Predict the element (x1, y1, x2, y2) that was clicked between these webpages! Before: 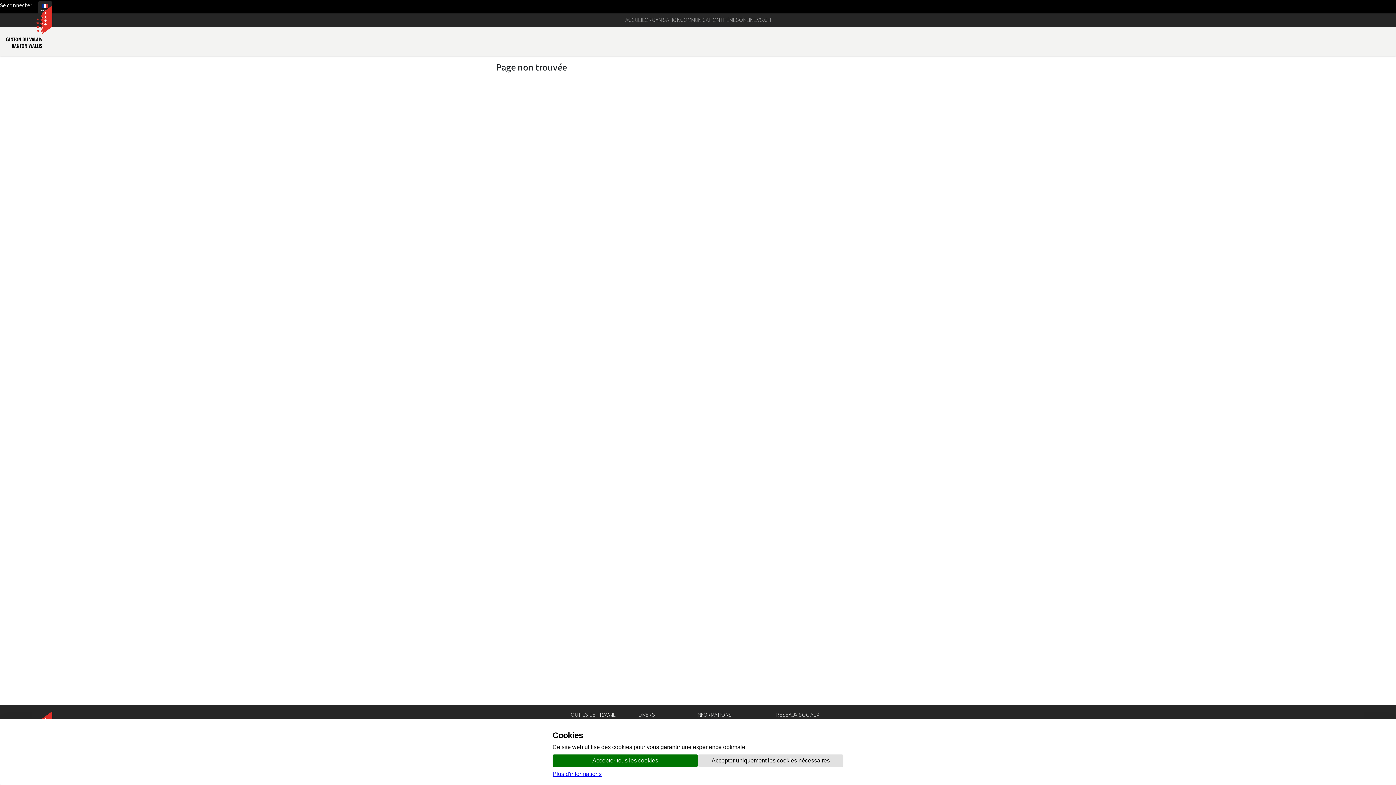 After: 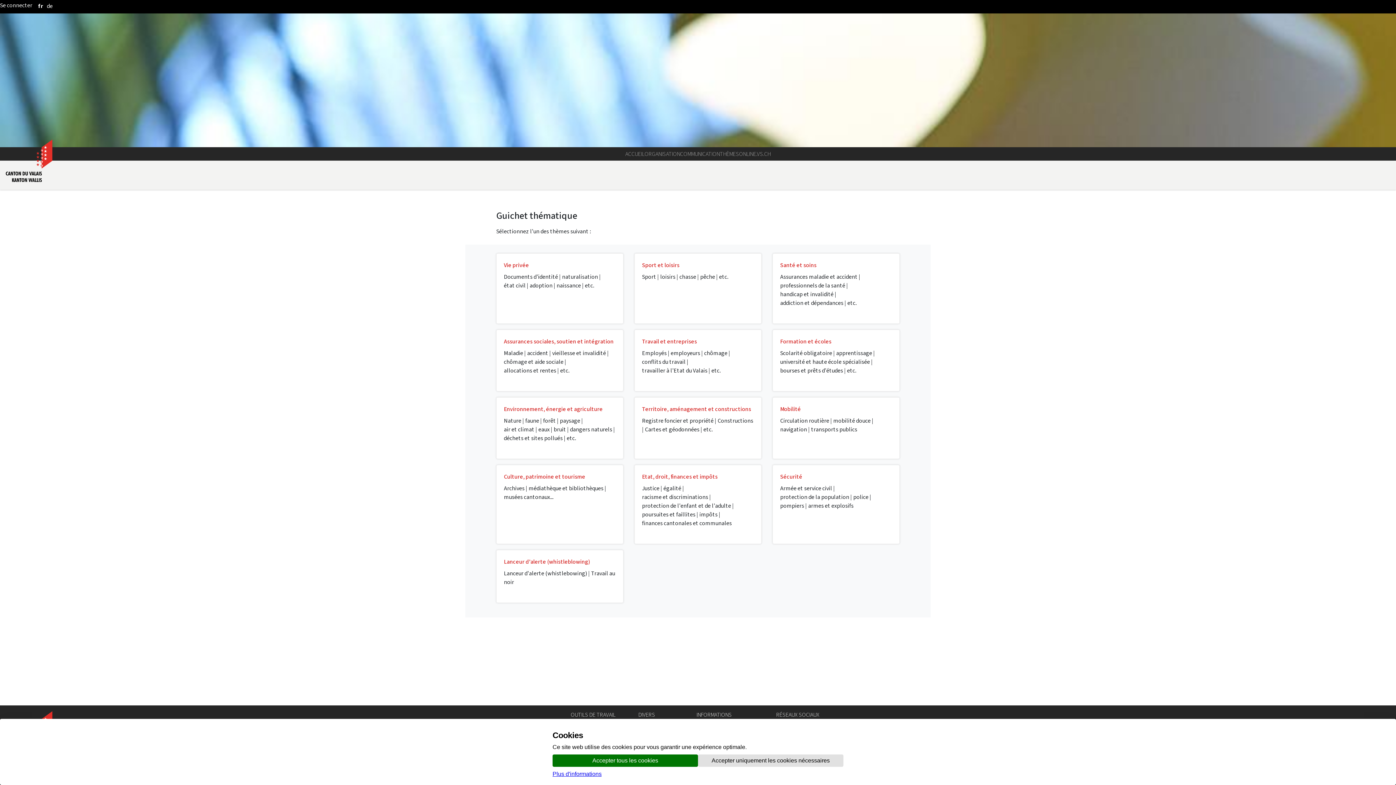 Action: bbox: (720, 13, 739, 26) label: THÈMES